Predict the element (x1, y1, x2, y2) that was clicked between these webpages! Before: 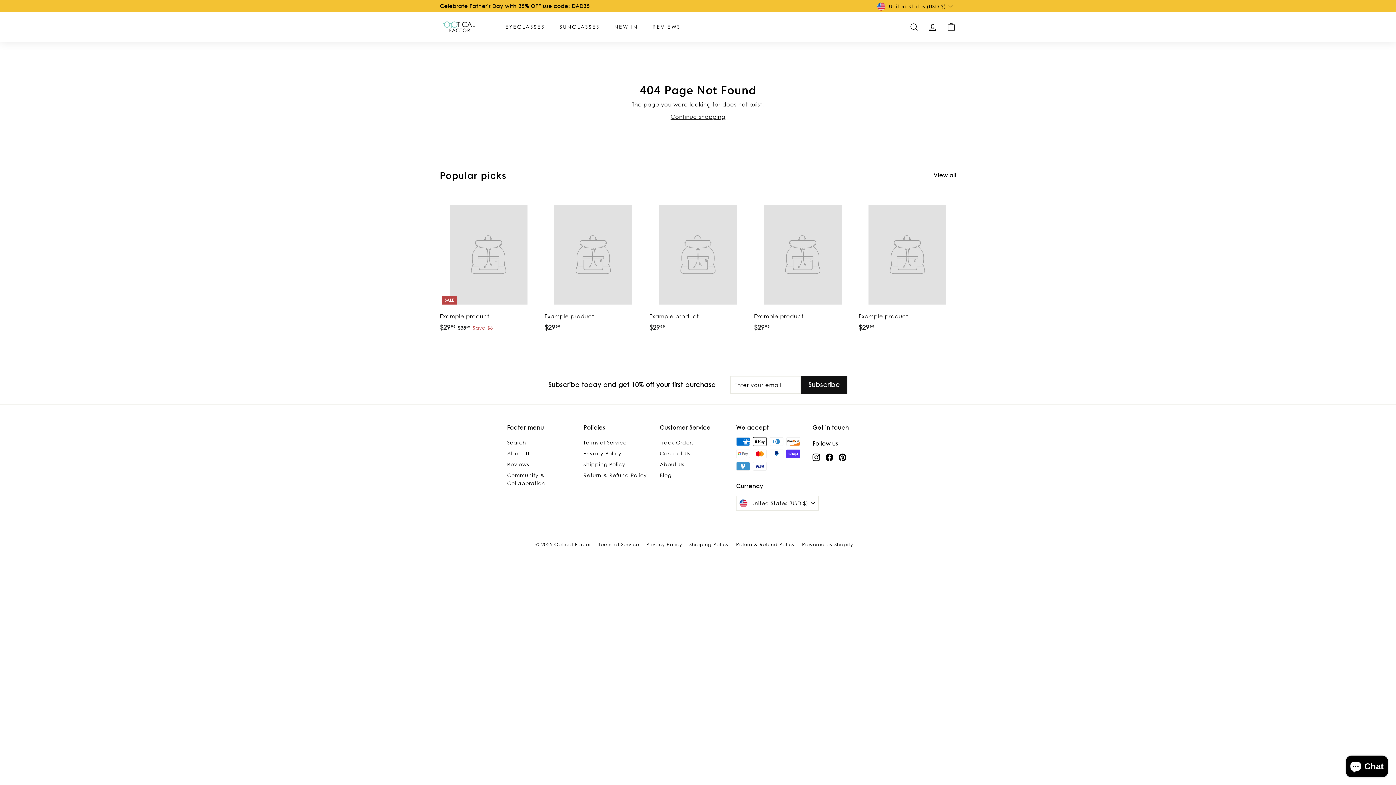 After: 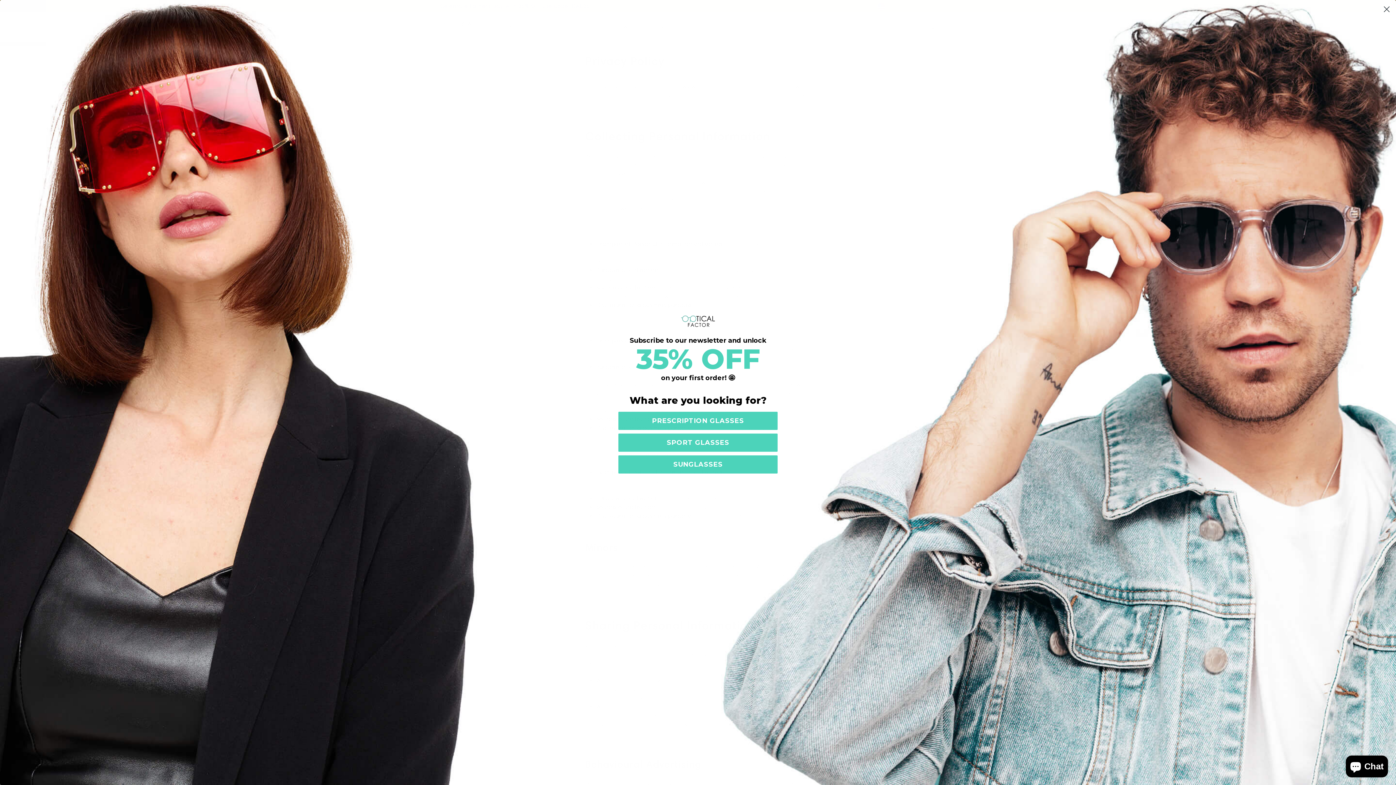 Action: label: Privacy Policy bbox: (583, 448, 621, 459)